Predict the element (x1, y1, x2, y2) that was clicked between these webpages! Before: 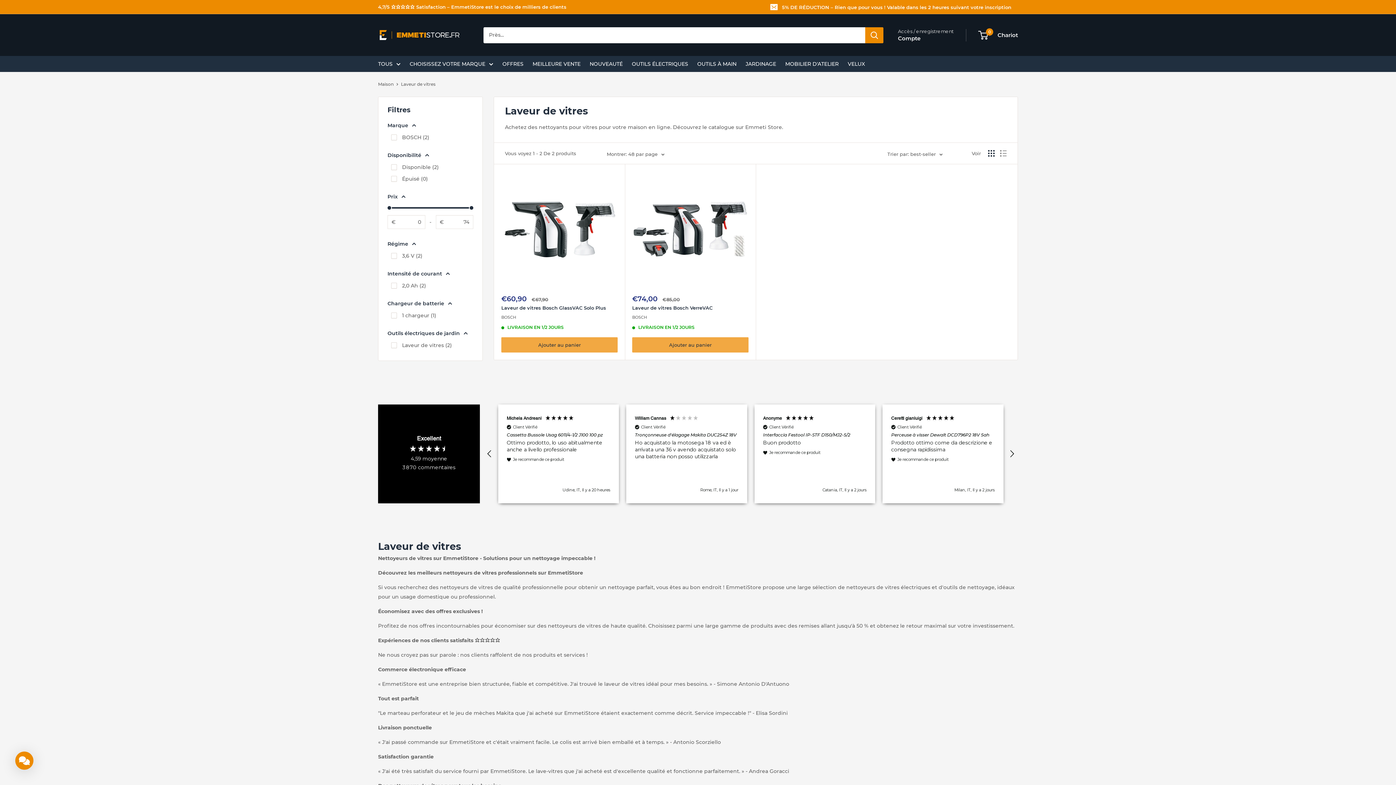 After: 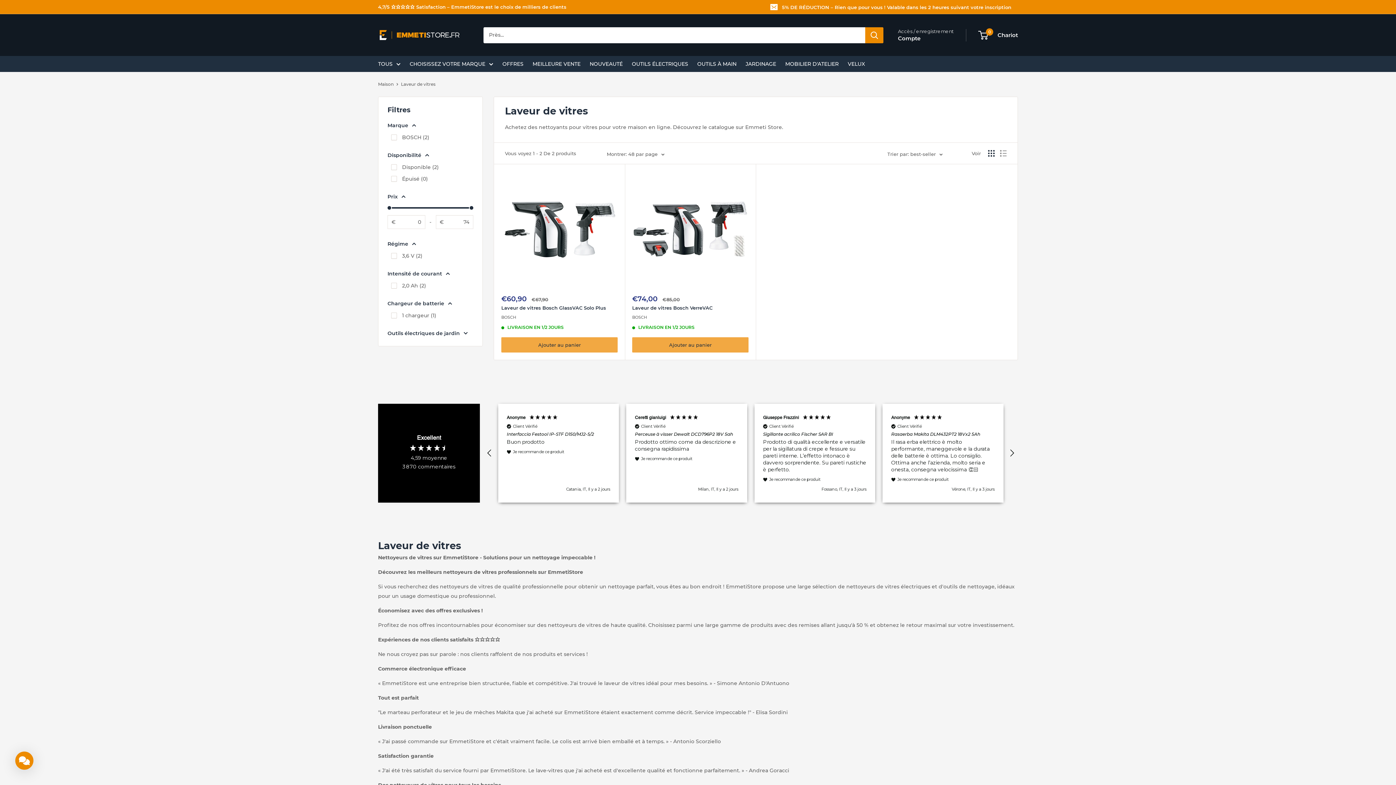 Action: bbox: (387, 330, 473, 336) label: Outils électriques de jardin